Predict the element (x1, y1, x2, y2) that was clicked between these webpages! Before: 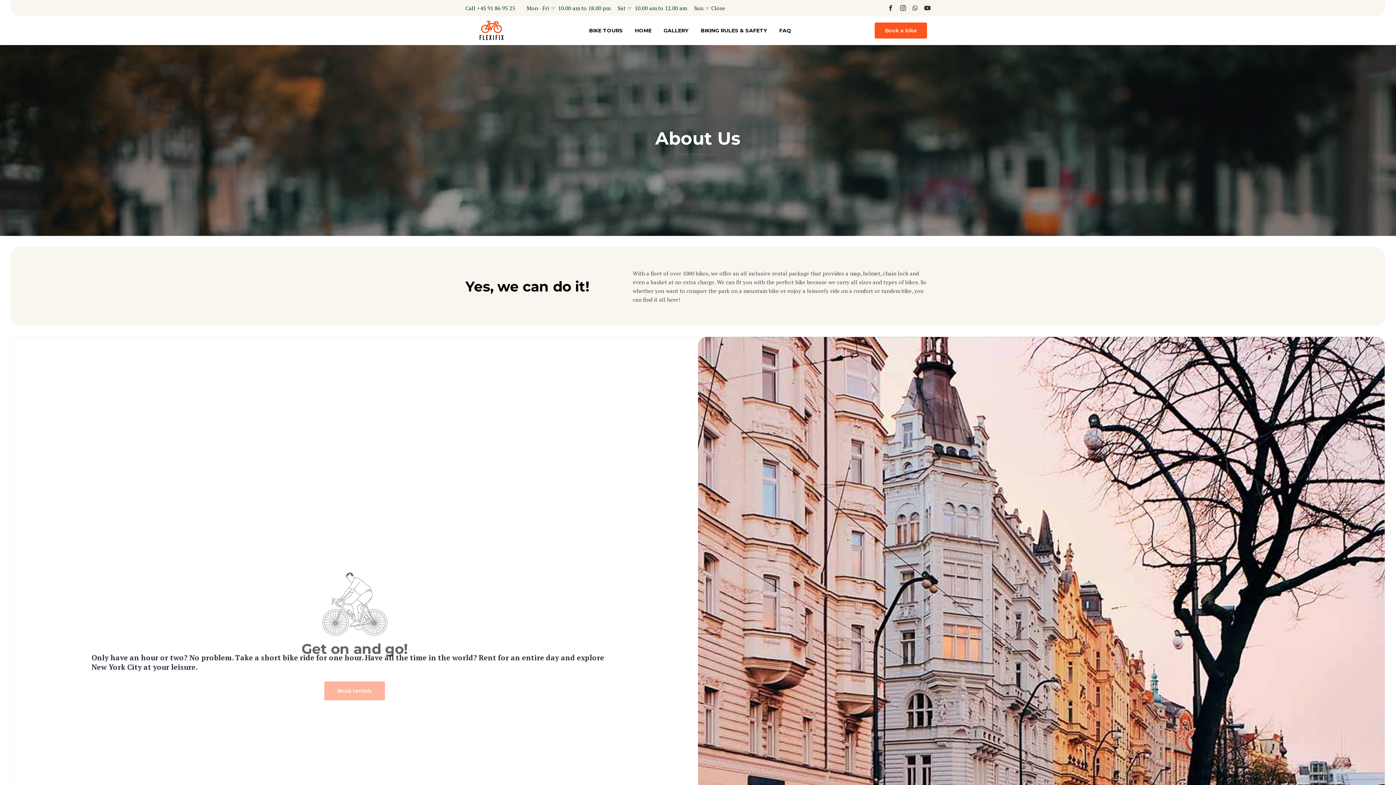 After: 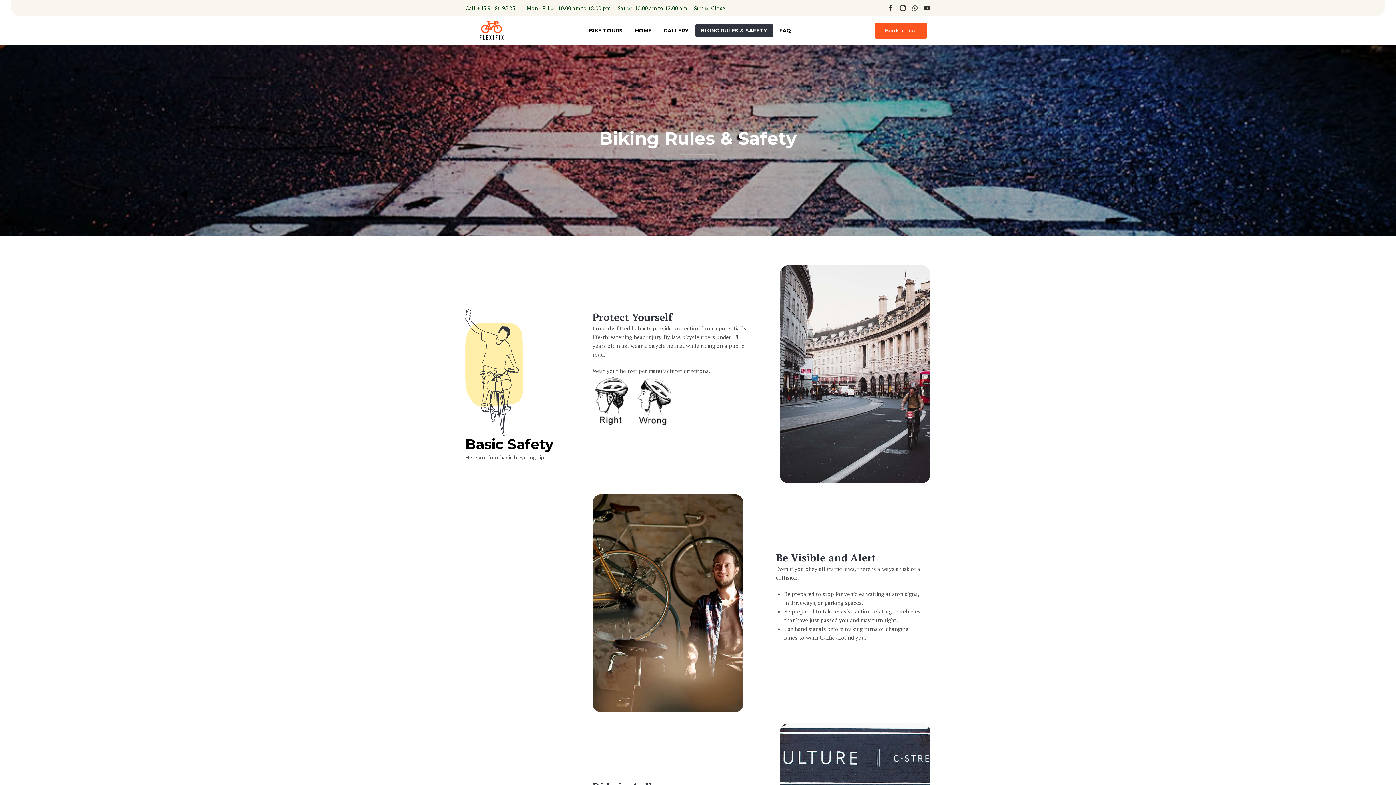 Action: bbox: (695, 24, 772, 37) label: BIKING RULES & SAFETY